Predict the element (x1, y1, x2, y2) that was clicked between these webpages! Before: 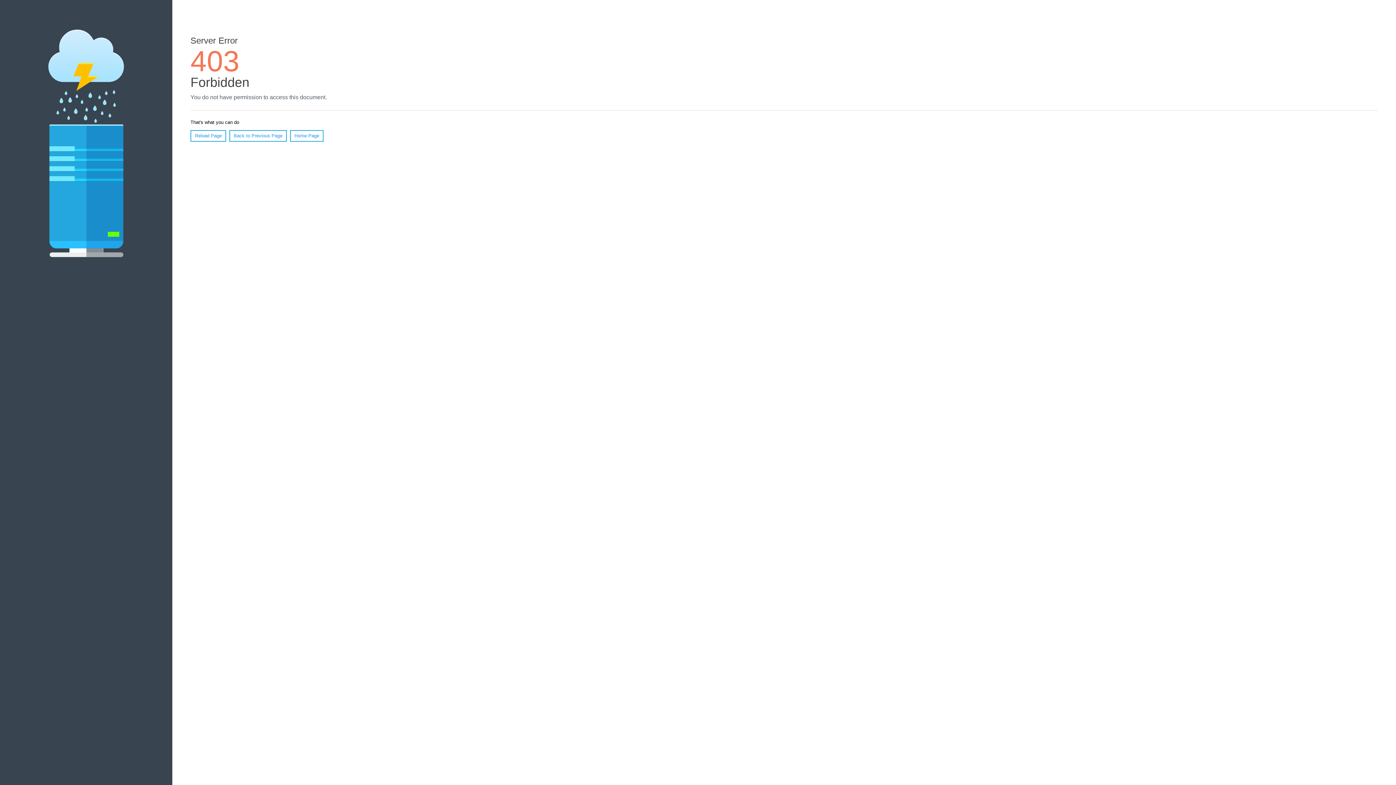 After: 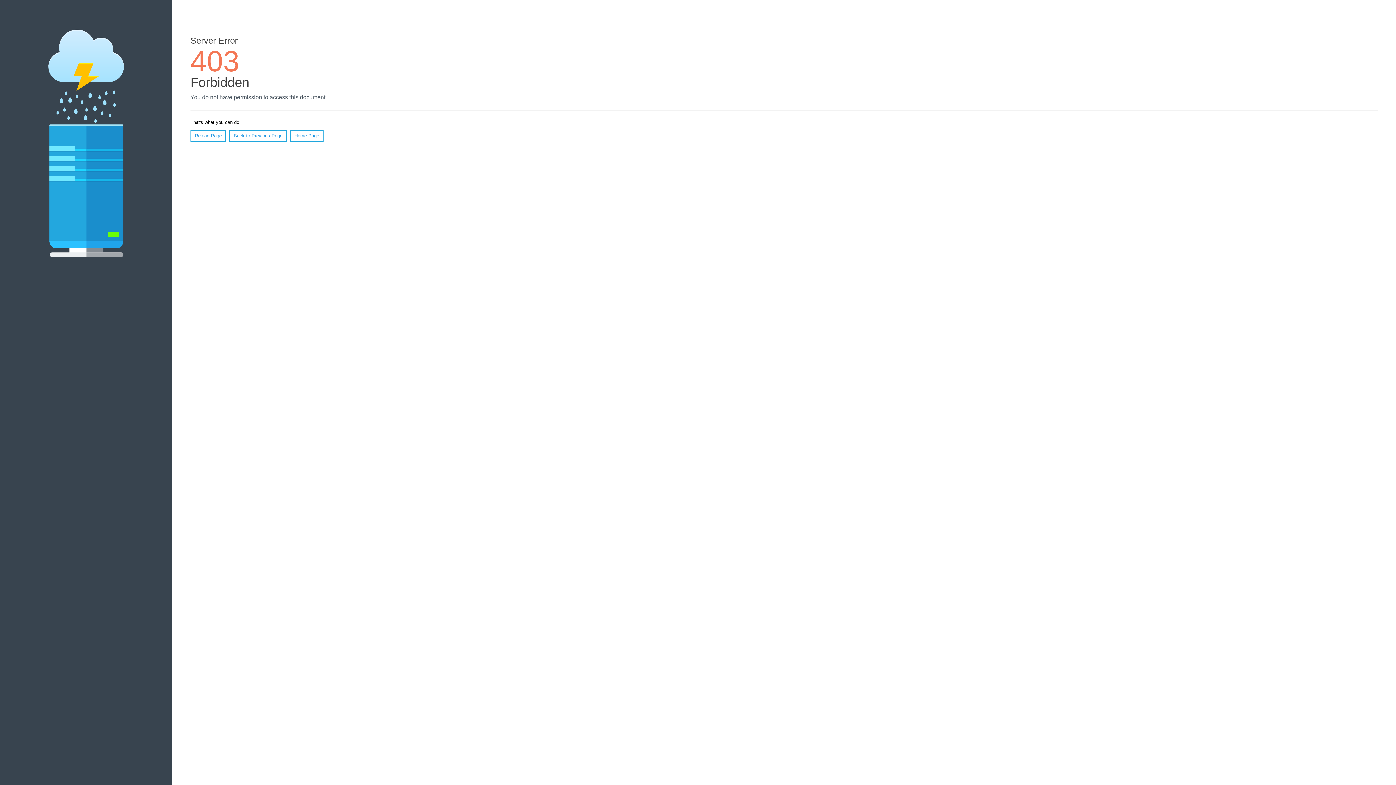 Action: label: Reload Page bbox: (190, 130, 226, 141)